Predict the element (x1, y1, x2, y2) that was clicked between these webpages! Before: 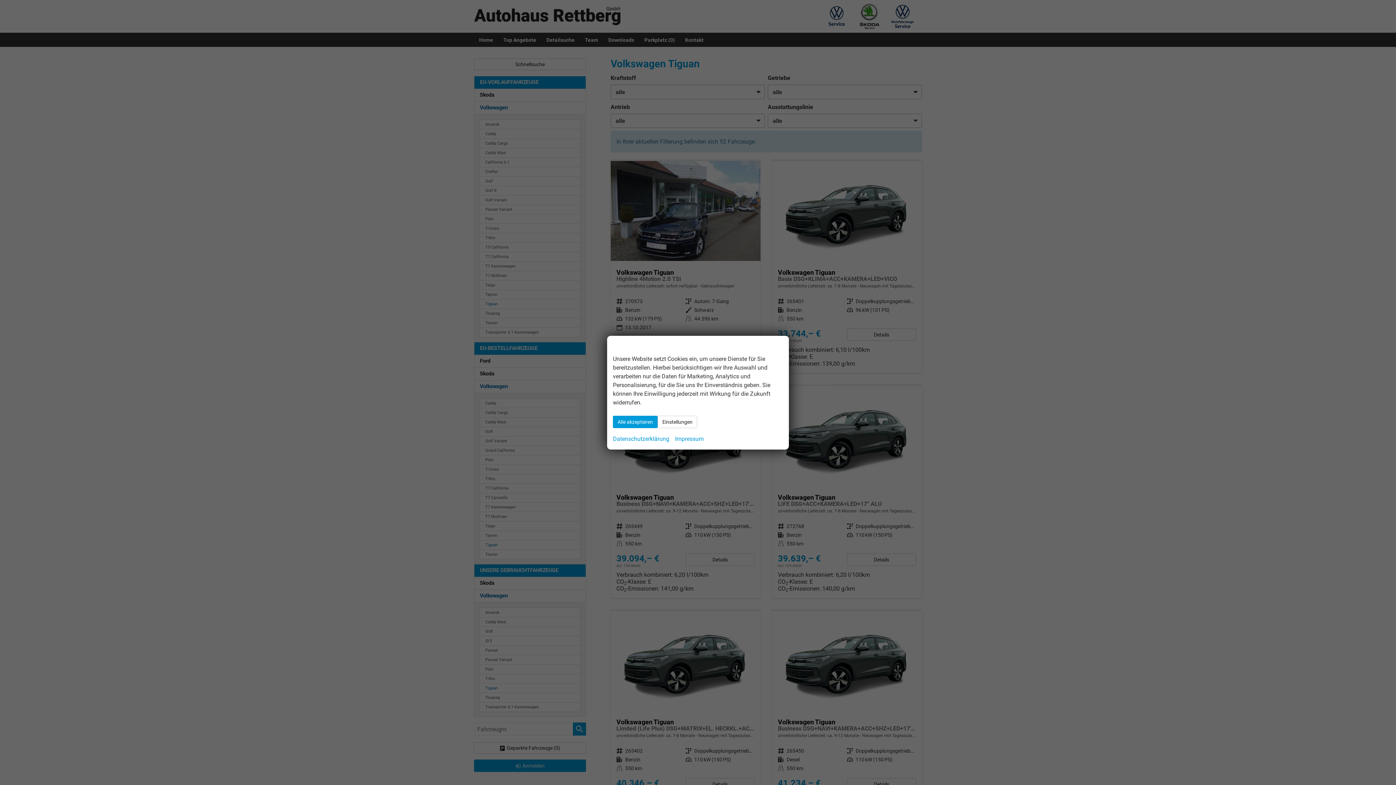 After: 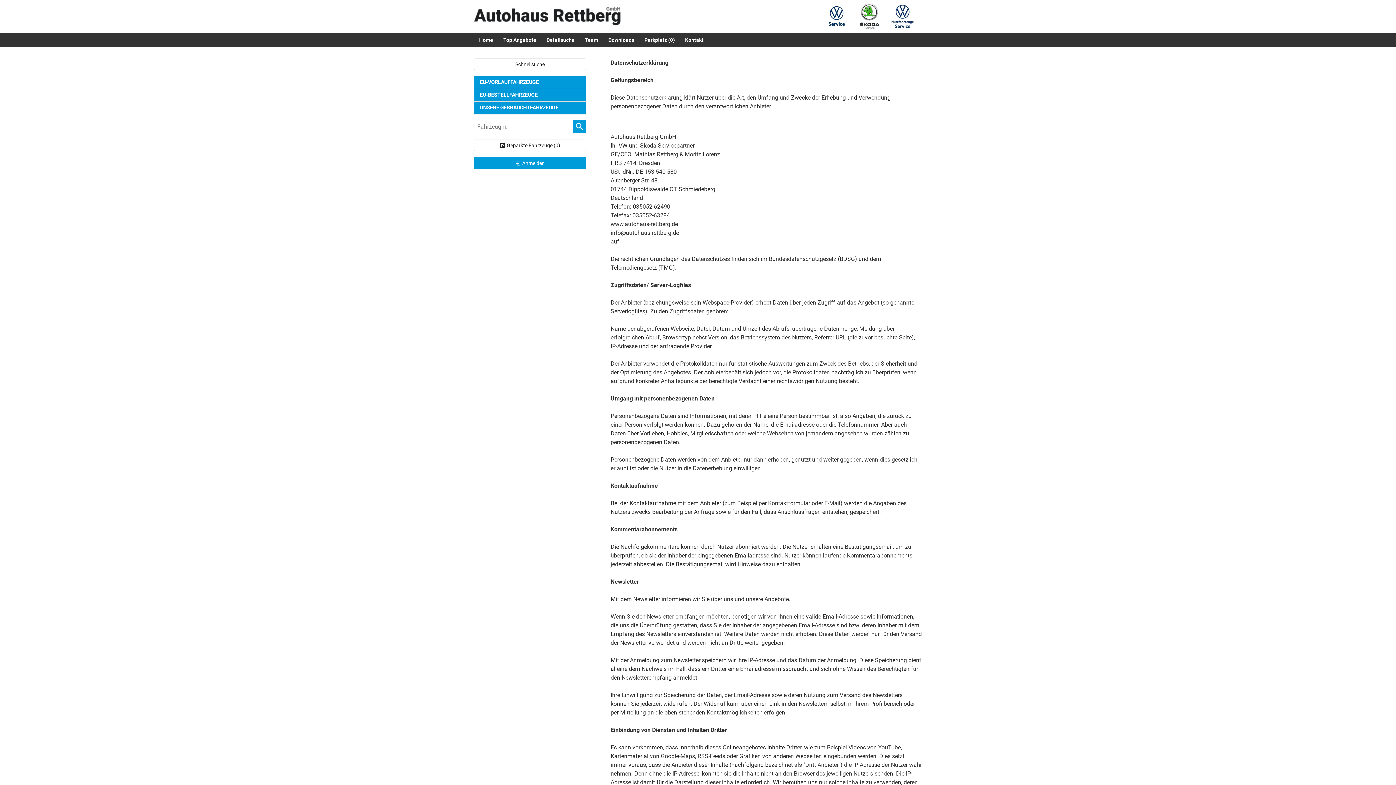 Action: label: Datenschutzerklärung bbox: (613, 434, 669, 443)